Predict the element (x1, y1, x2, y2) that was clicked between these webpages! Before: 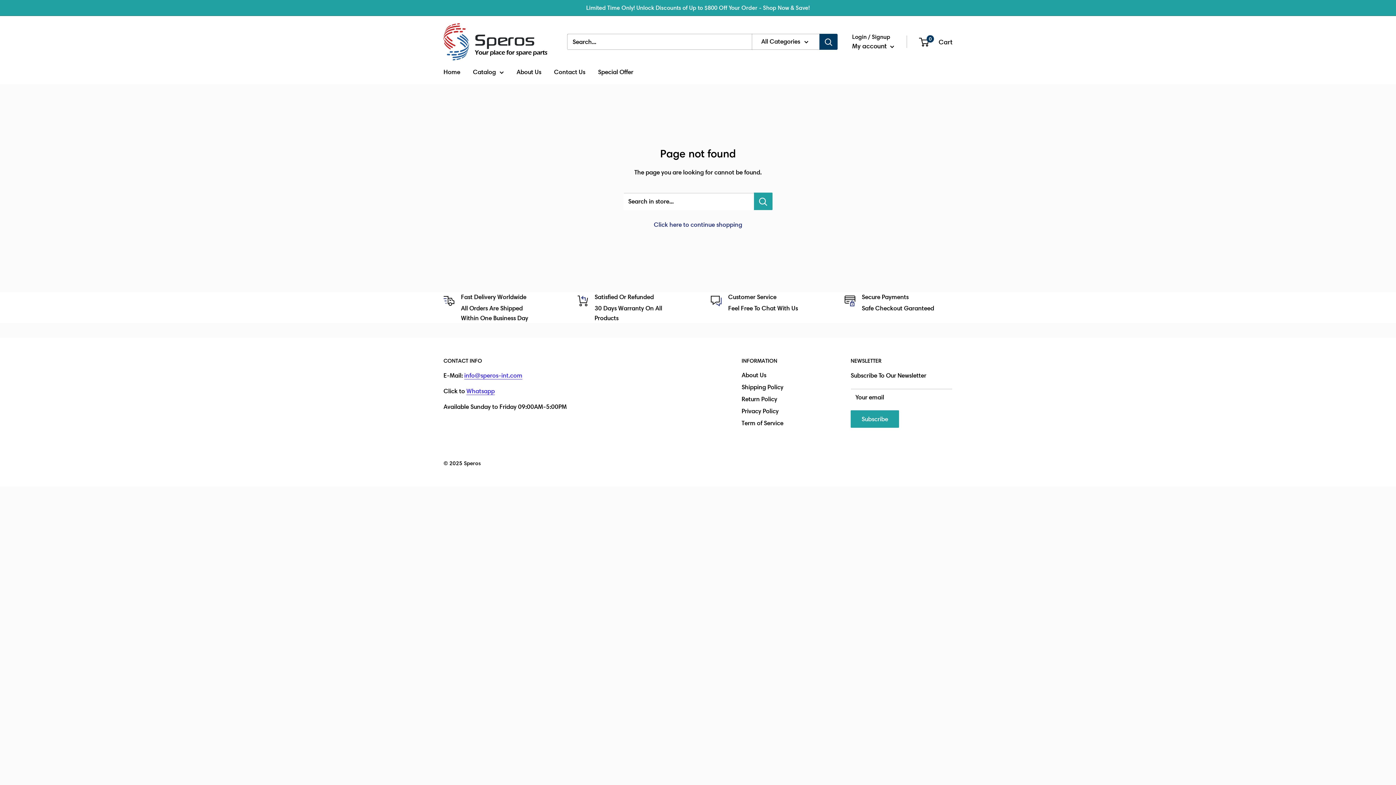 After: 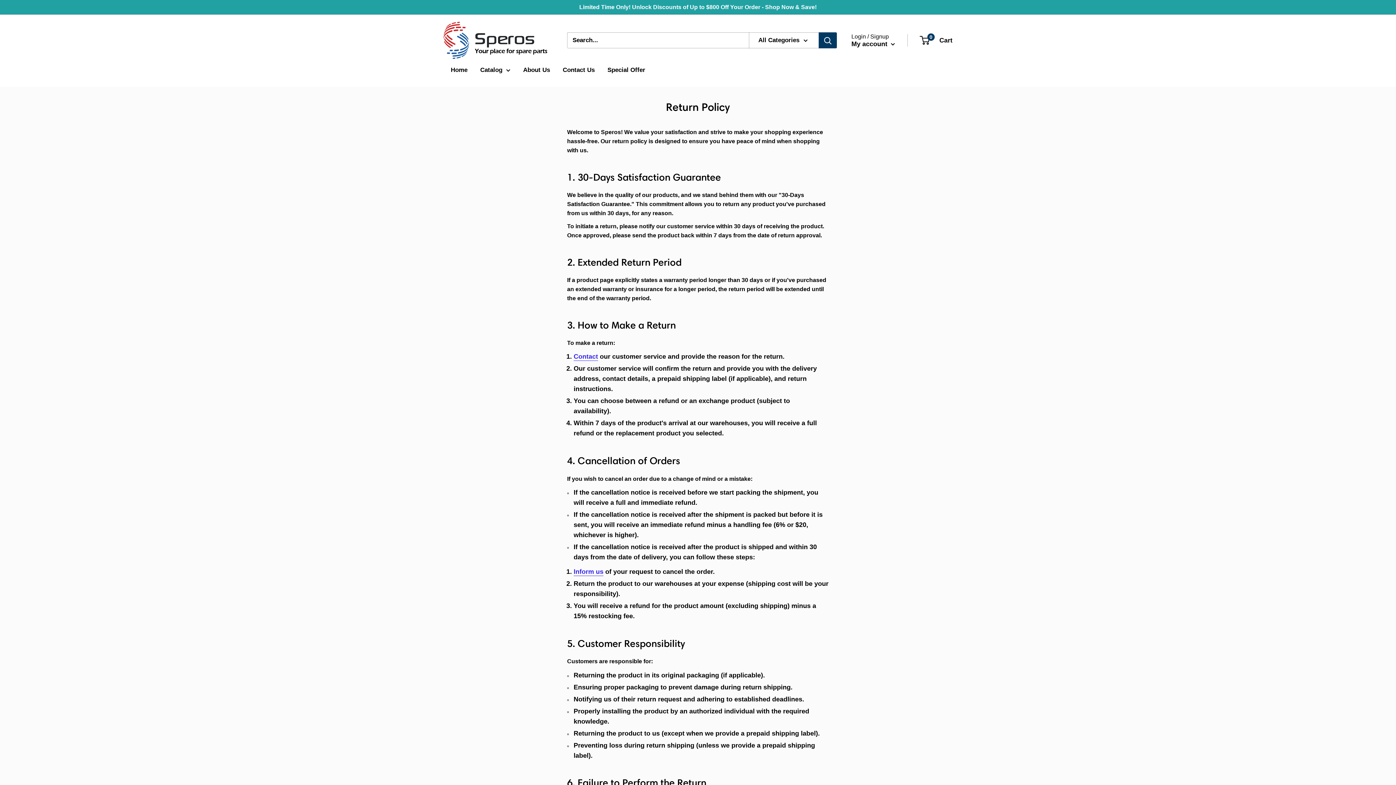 Action: label: Return Policy bbox: (741, 393, 825, 405)